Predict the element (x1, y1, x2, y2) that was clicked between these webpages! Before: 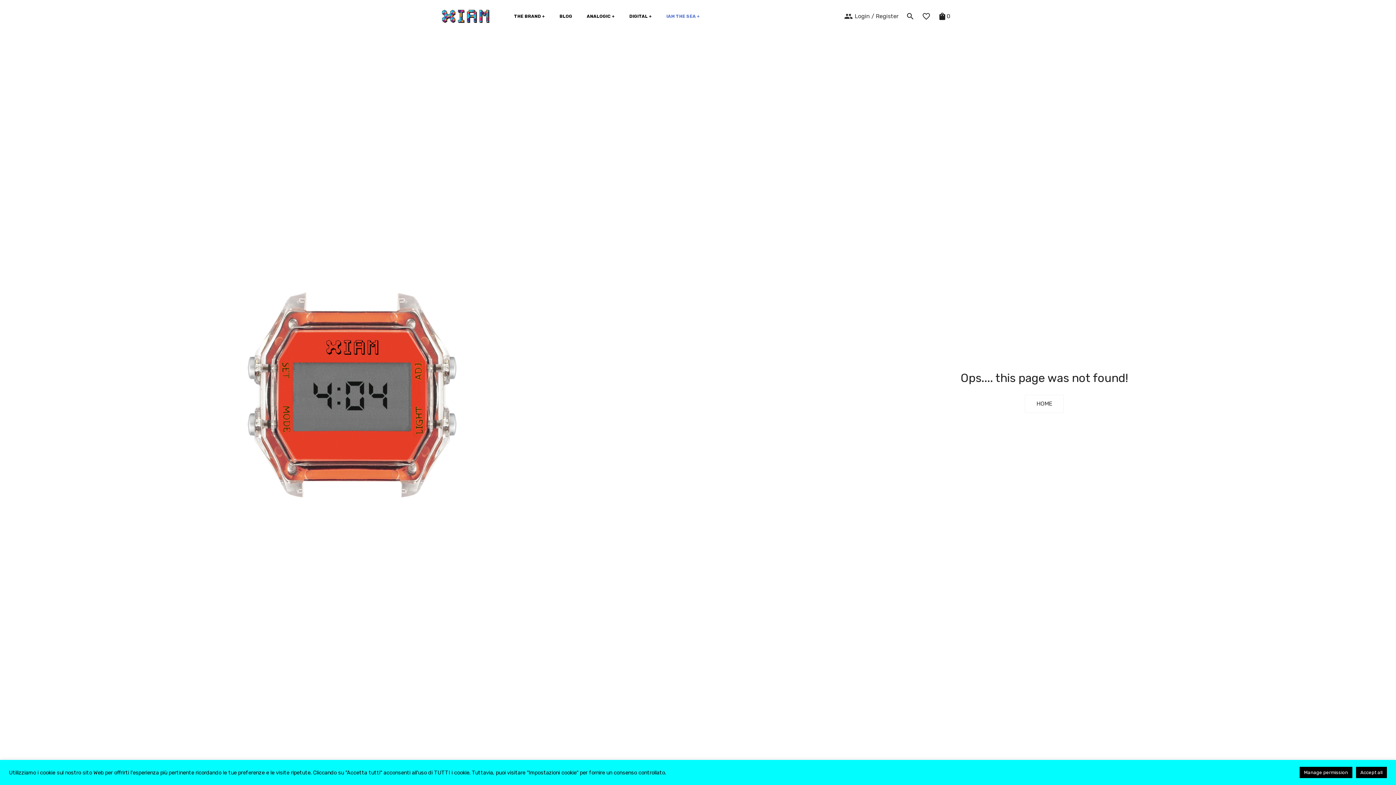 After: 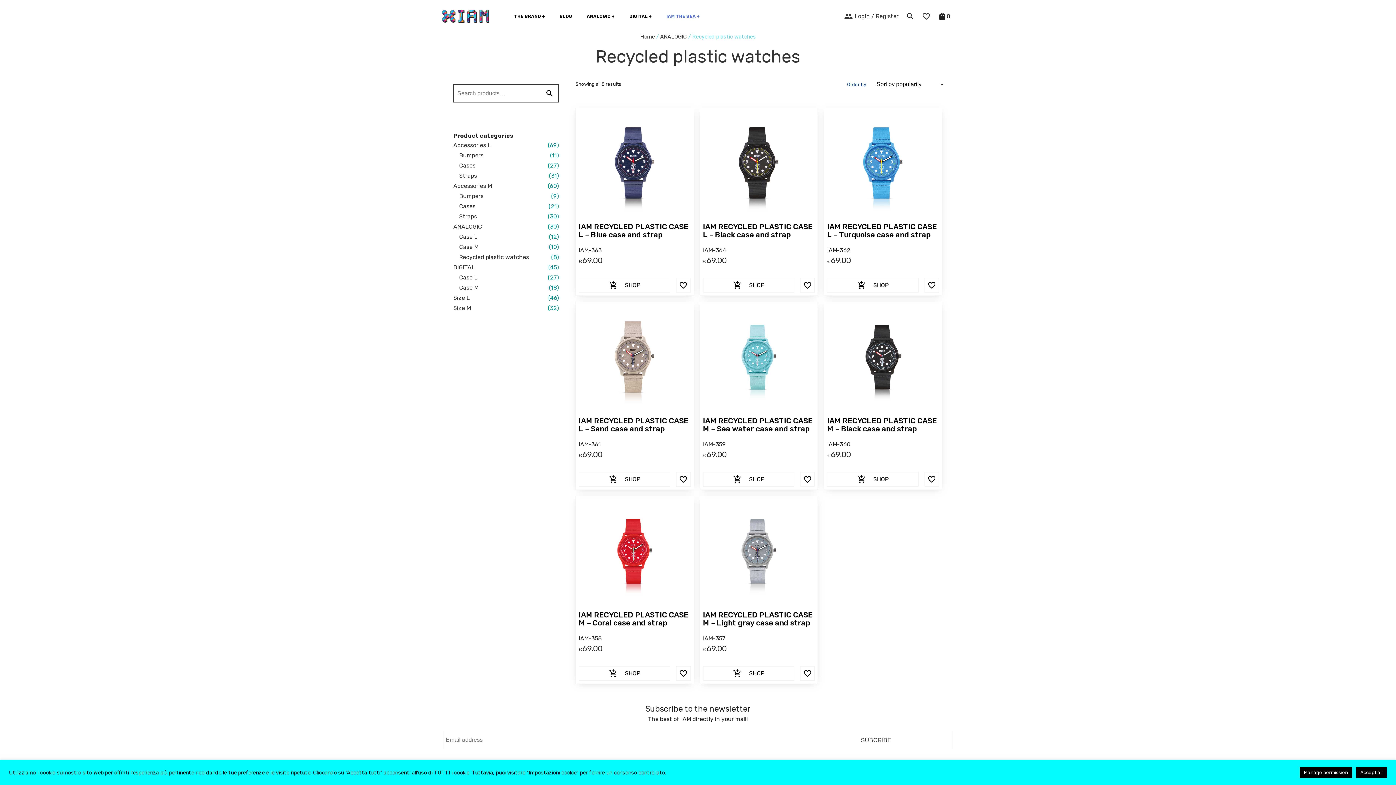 Action: bbox: (666, 13, 700, 19) label: IAM THE SEA